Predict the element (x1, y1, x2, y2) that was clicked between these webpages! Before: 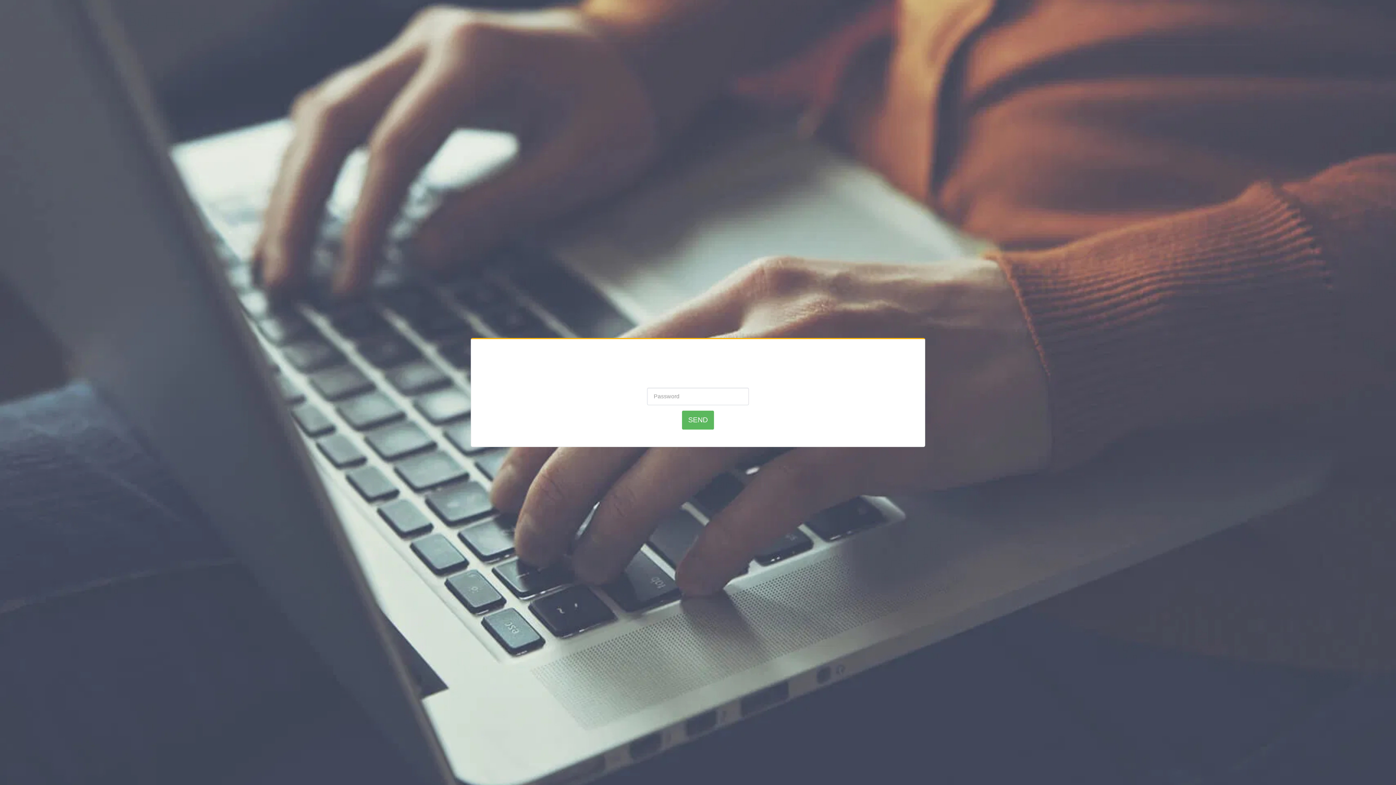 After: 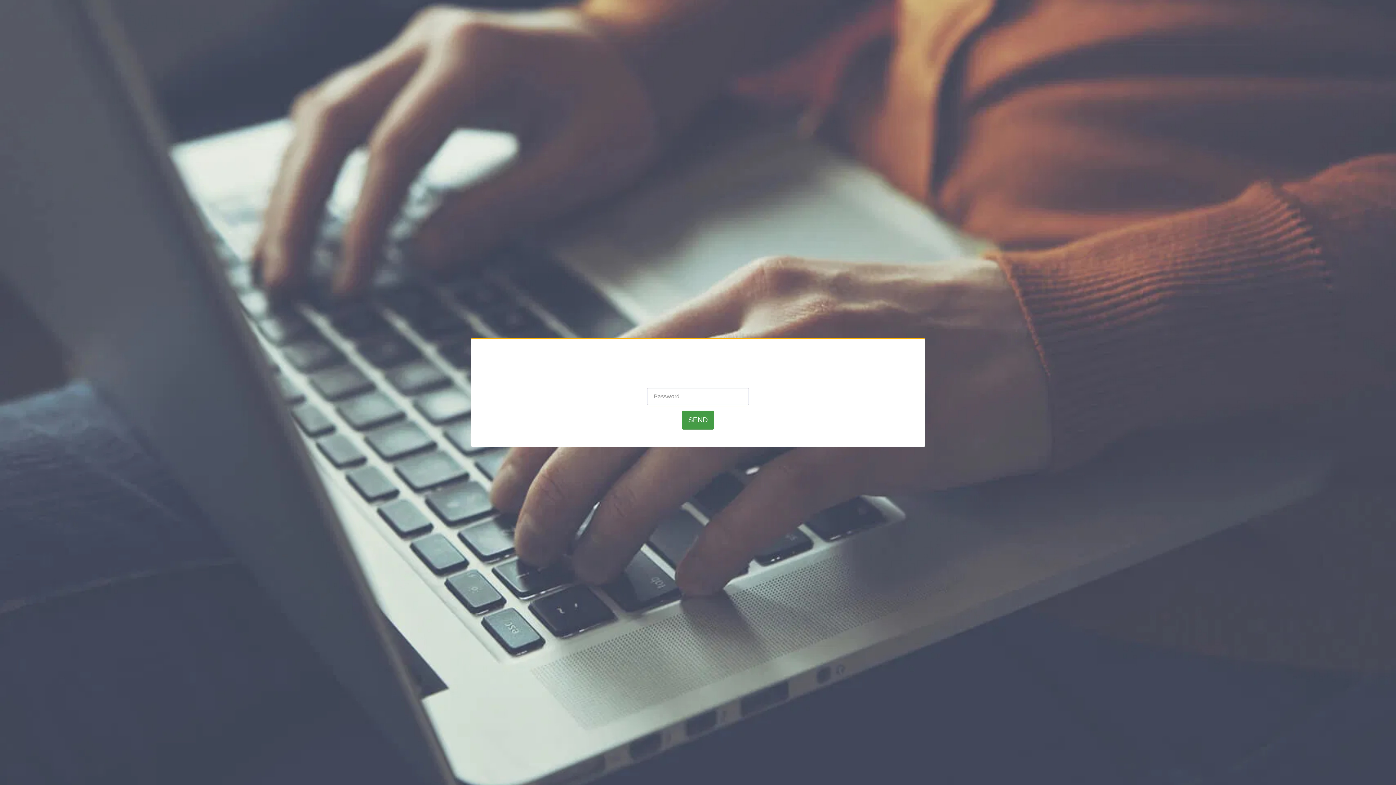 Action: bbox: (682, 410, 714, 429) label: SEND